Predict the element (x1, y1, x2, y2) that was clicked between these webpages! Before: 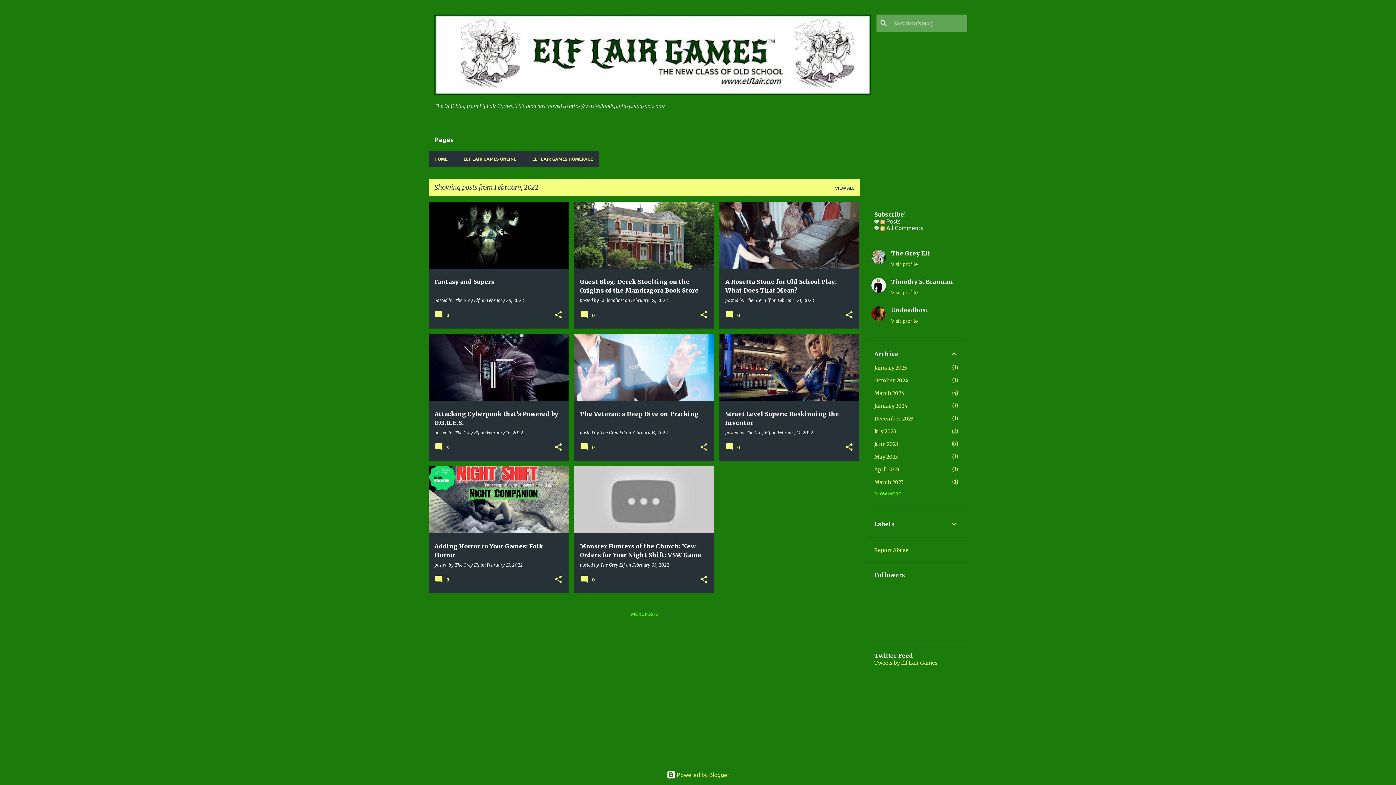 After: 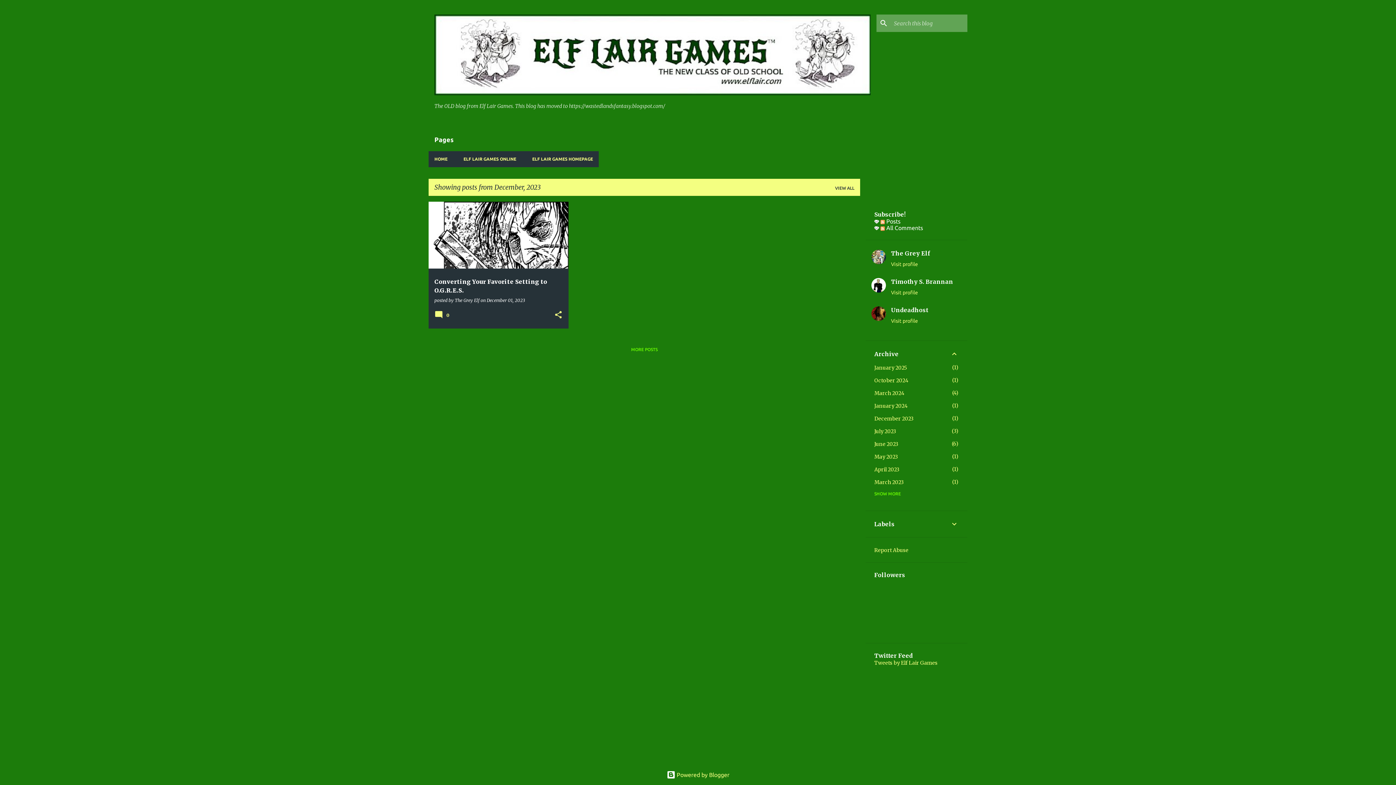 Action: bbox: (874, 415, 913, 422) label: December 2023
1